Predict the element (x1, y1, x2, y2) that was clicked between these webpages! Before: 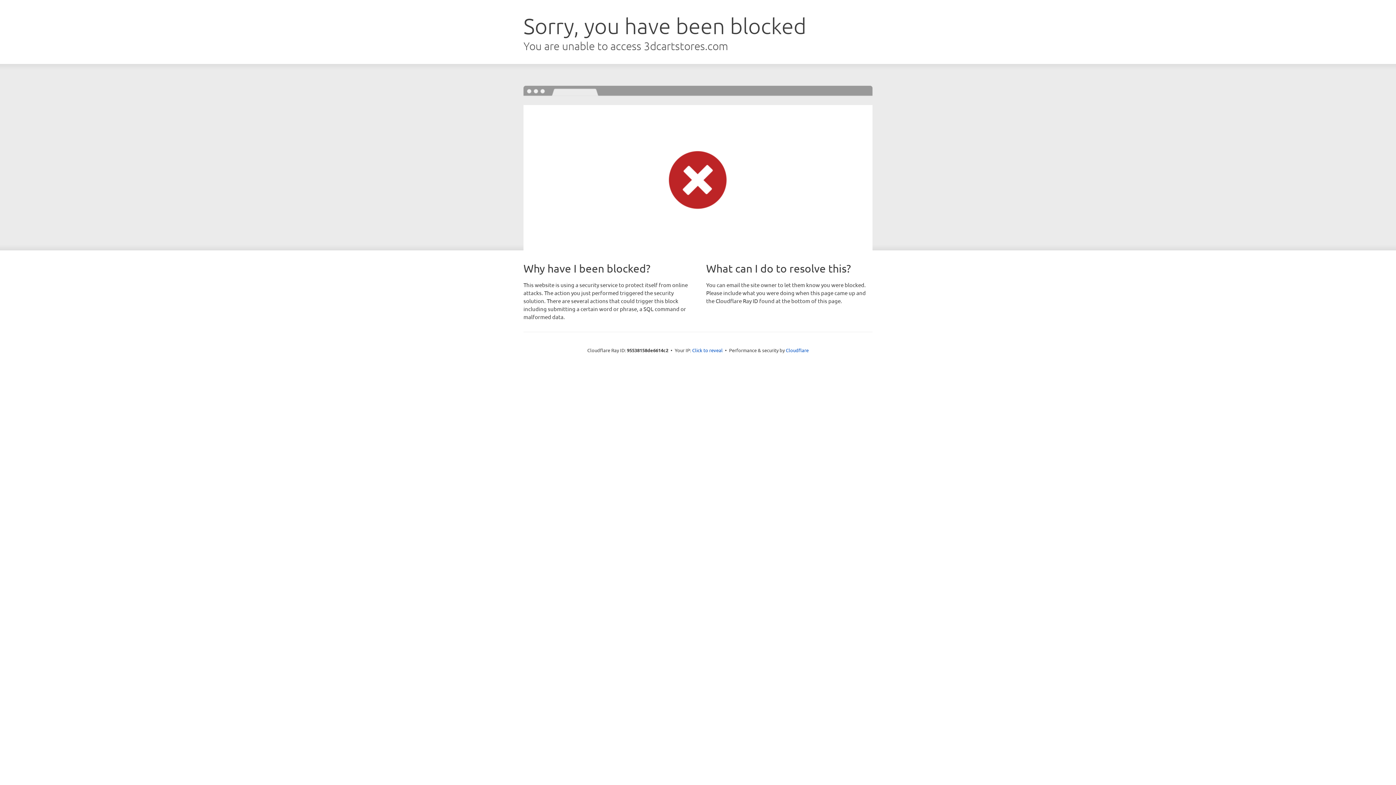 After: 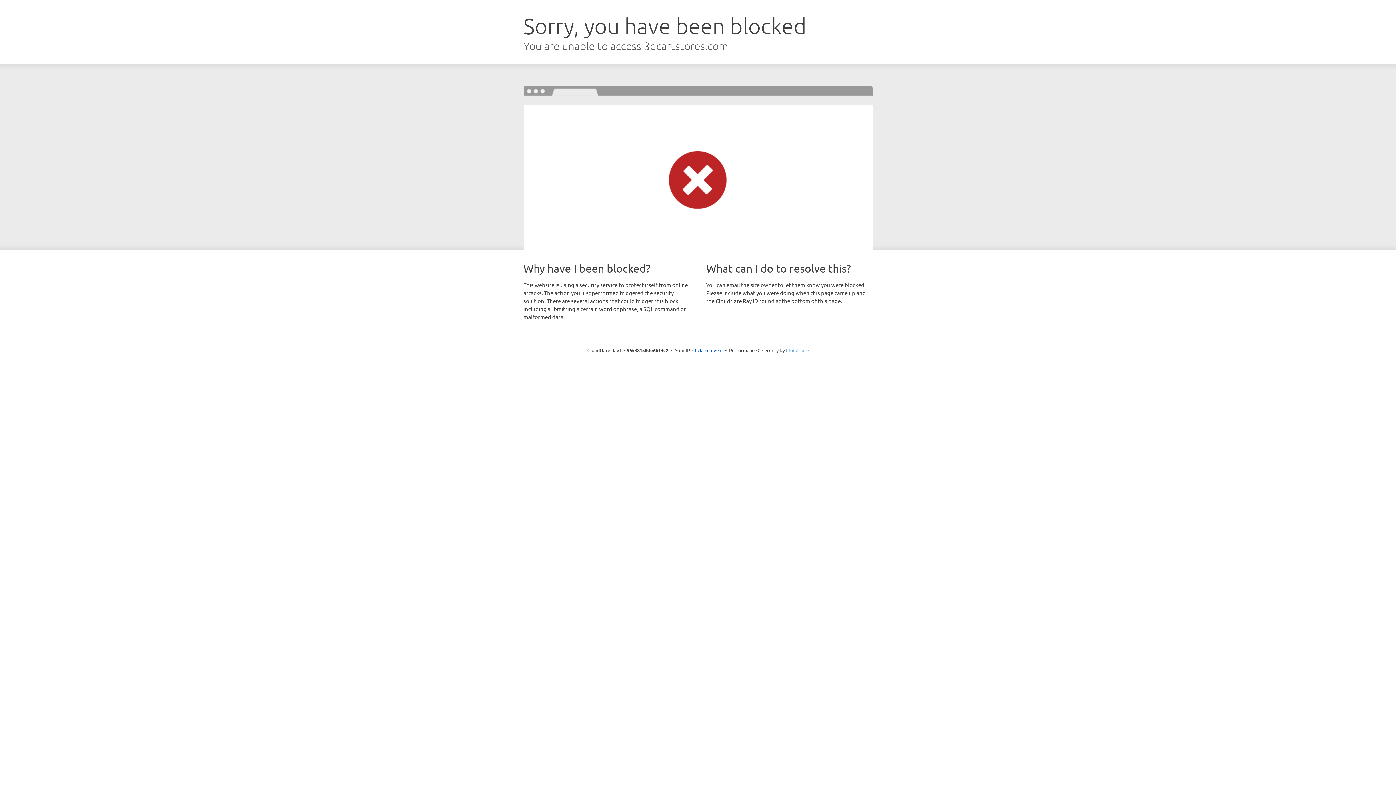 Action: bbox: (786, 347, 808, 353) label: Cloudflare